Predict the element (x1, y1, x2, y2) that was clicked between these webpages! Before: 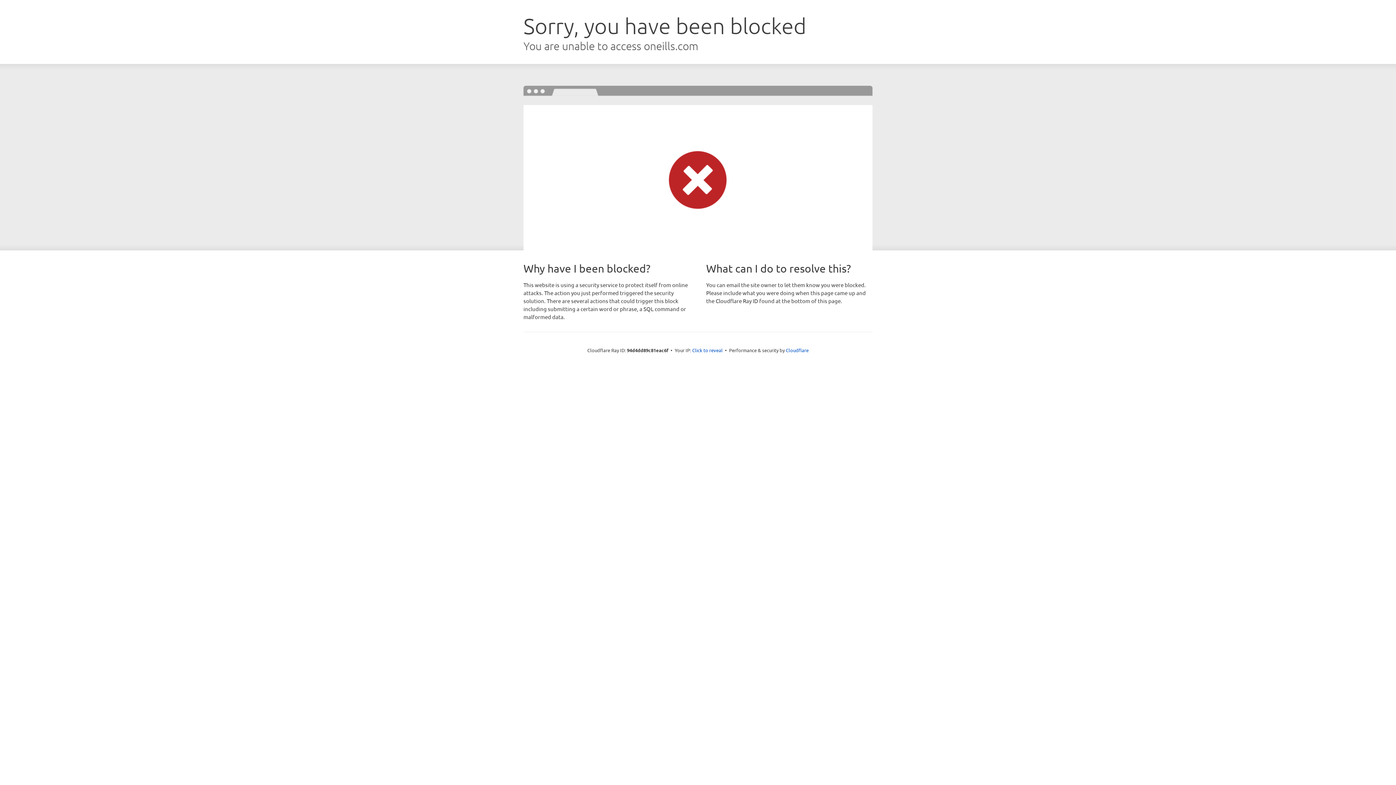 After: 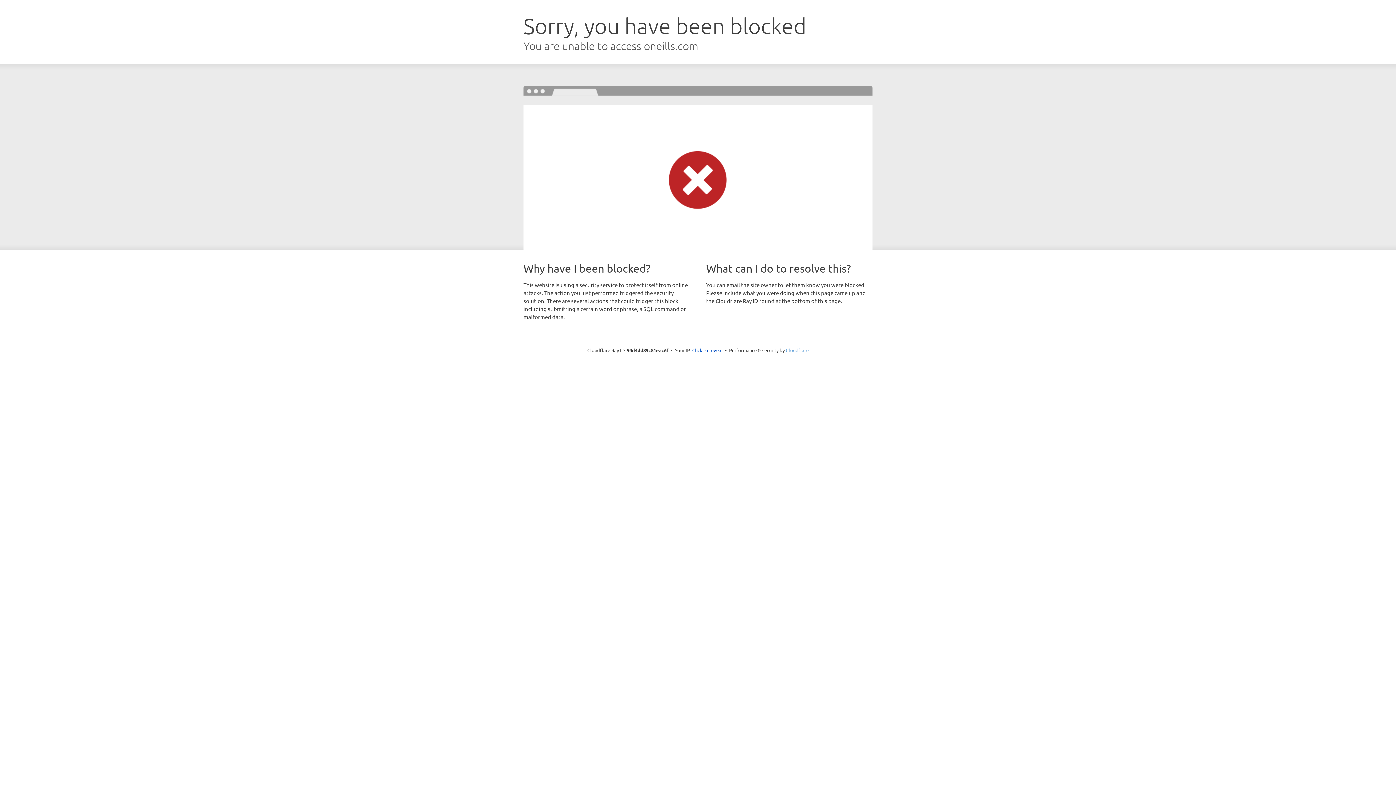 Action: bbox: (786, 347, 808, 353) label: Cloudflare